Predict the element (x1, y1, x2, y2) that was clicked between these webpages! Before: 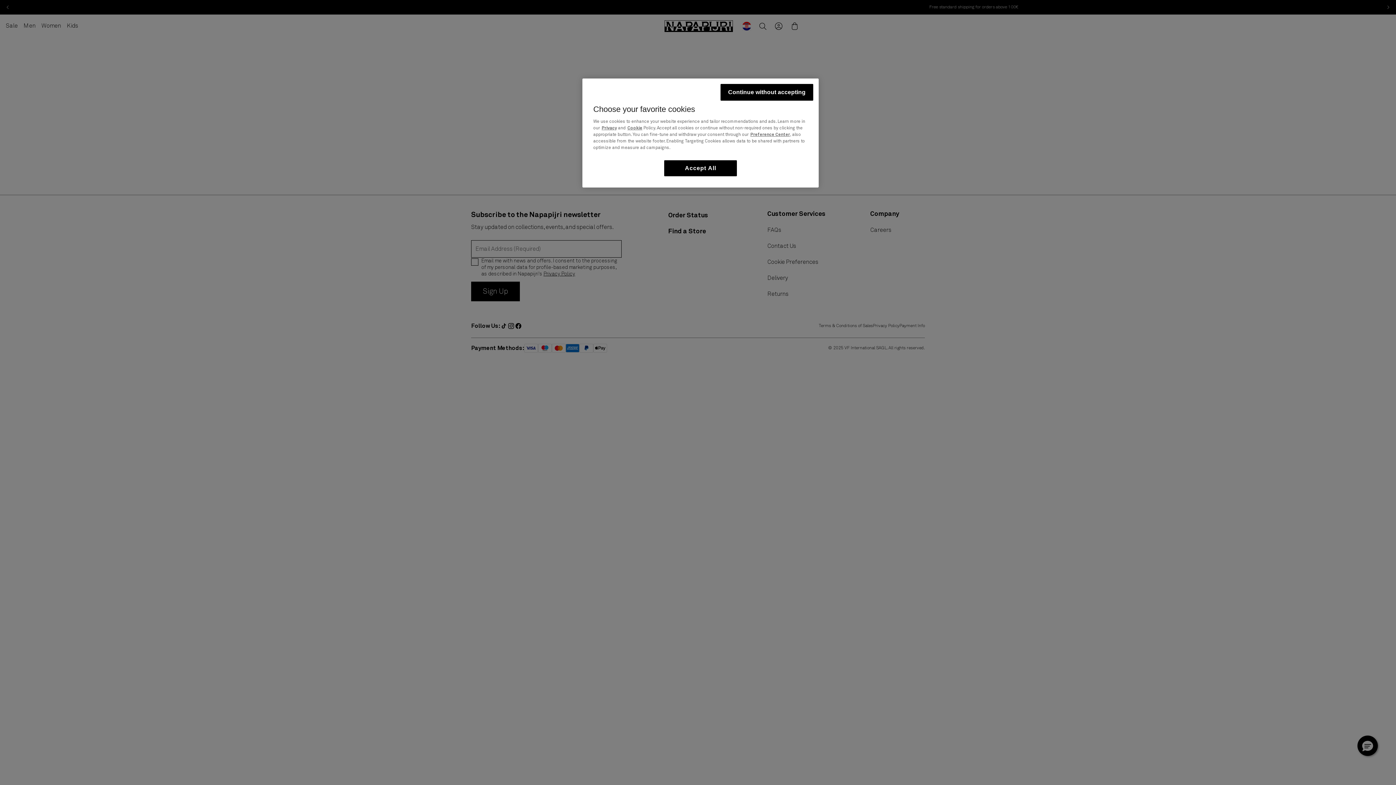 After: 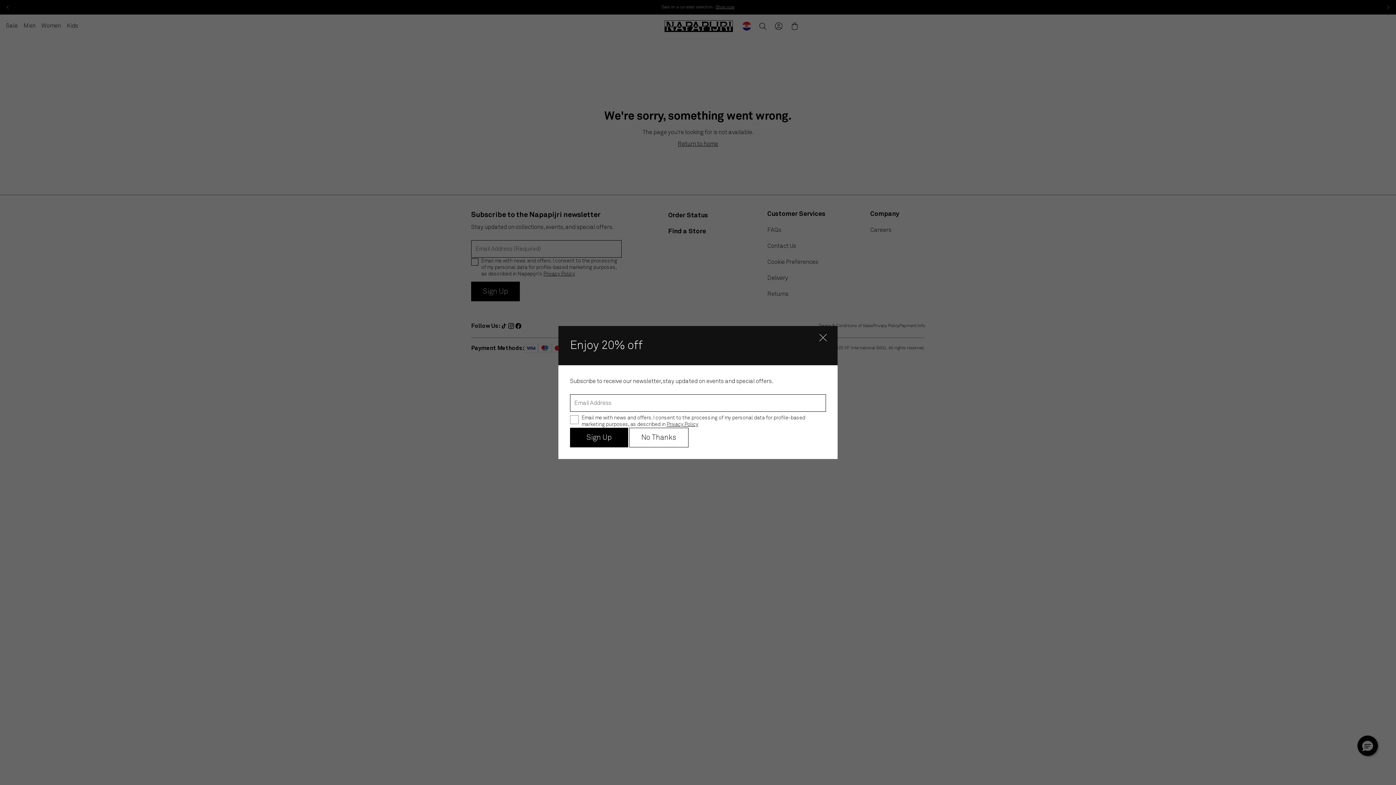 Action: label: Accept All bbox: (664, 160, 737, 176)